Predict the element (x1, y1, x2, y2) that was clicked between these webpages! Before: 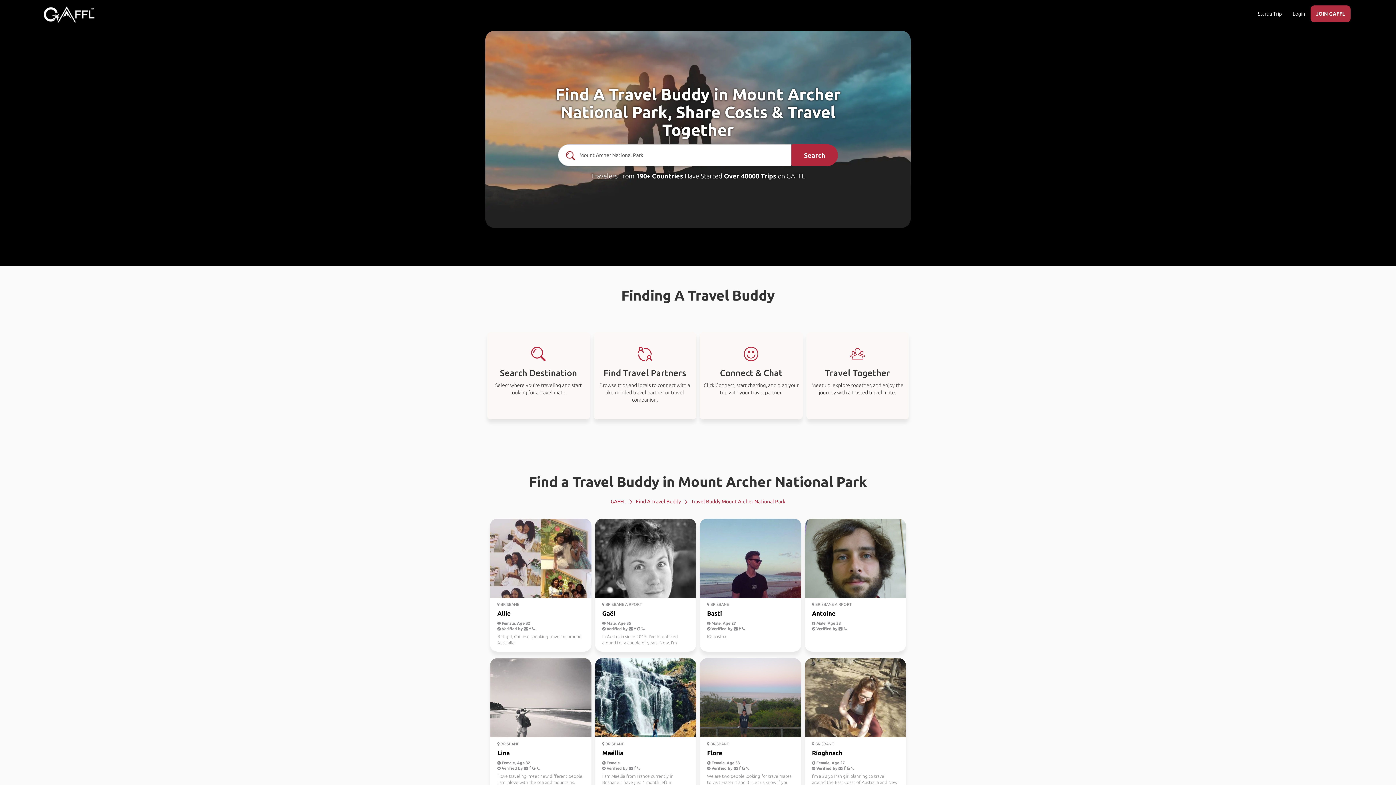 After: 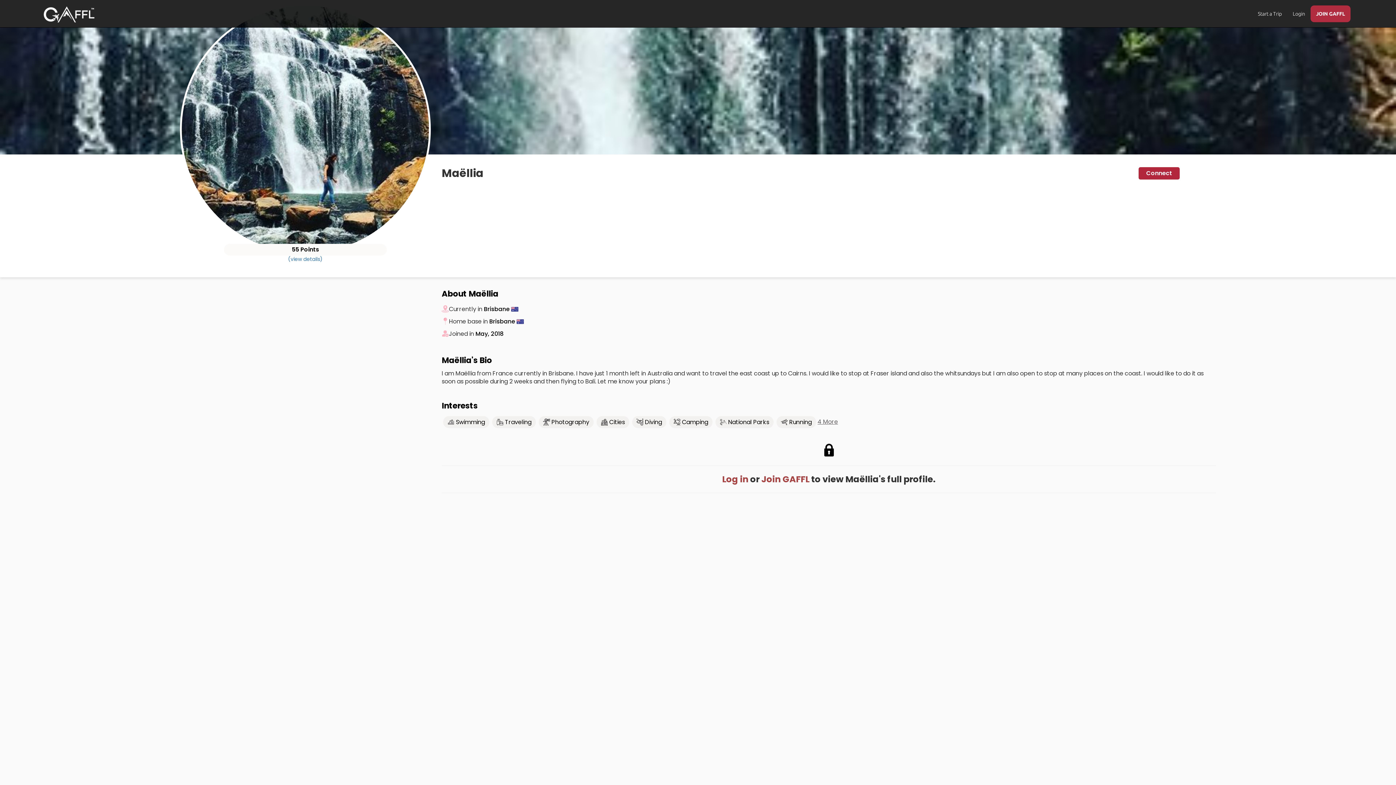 Action: bbox: (595, 658, 696, 759)